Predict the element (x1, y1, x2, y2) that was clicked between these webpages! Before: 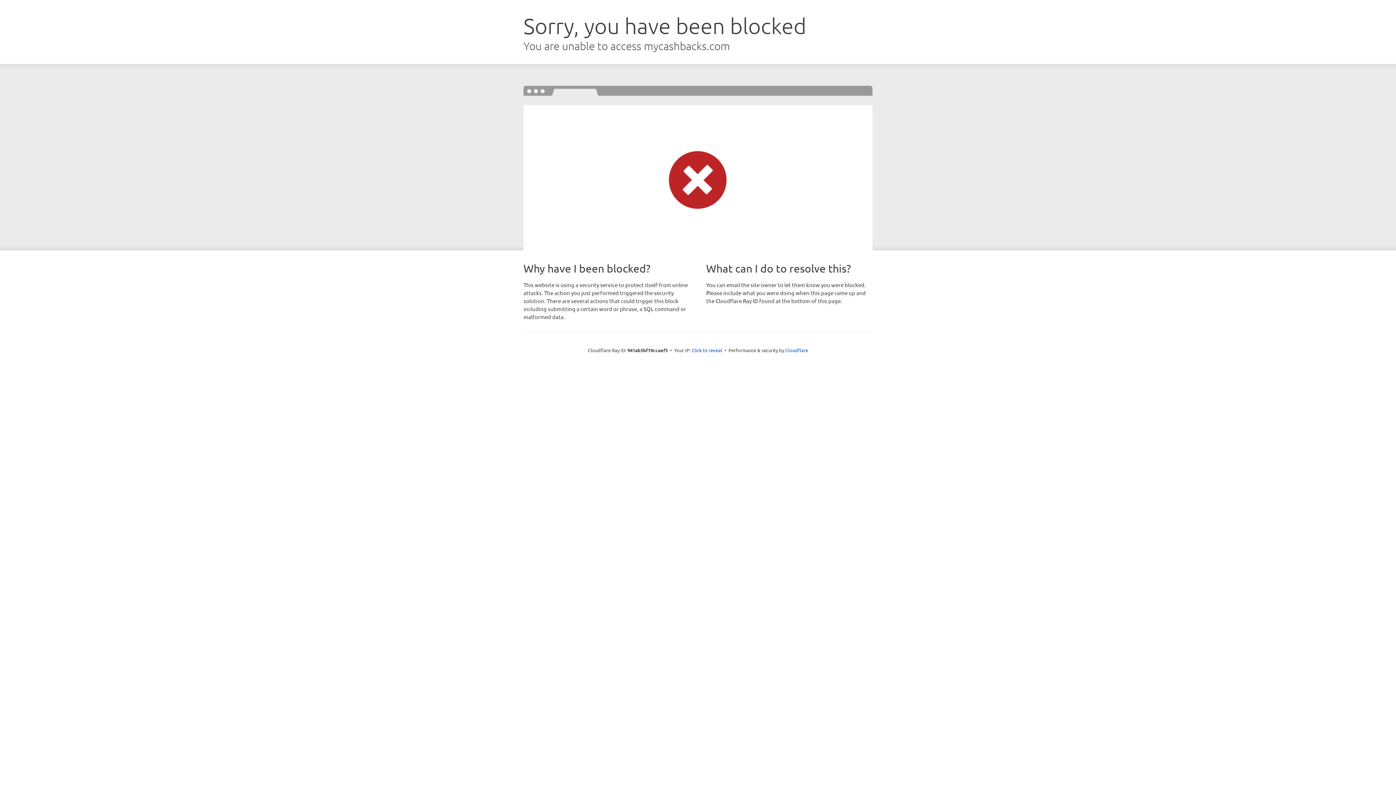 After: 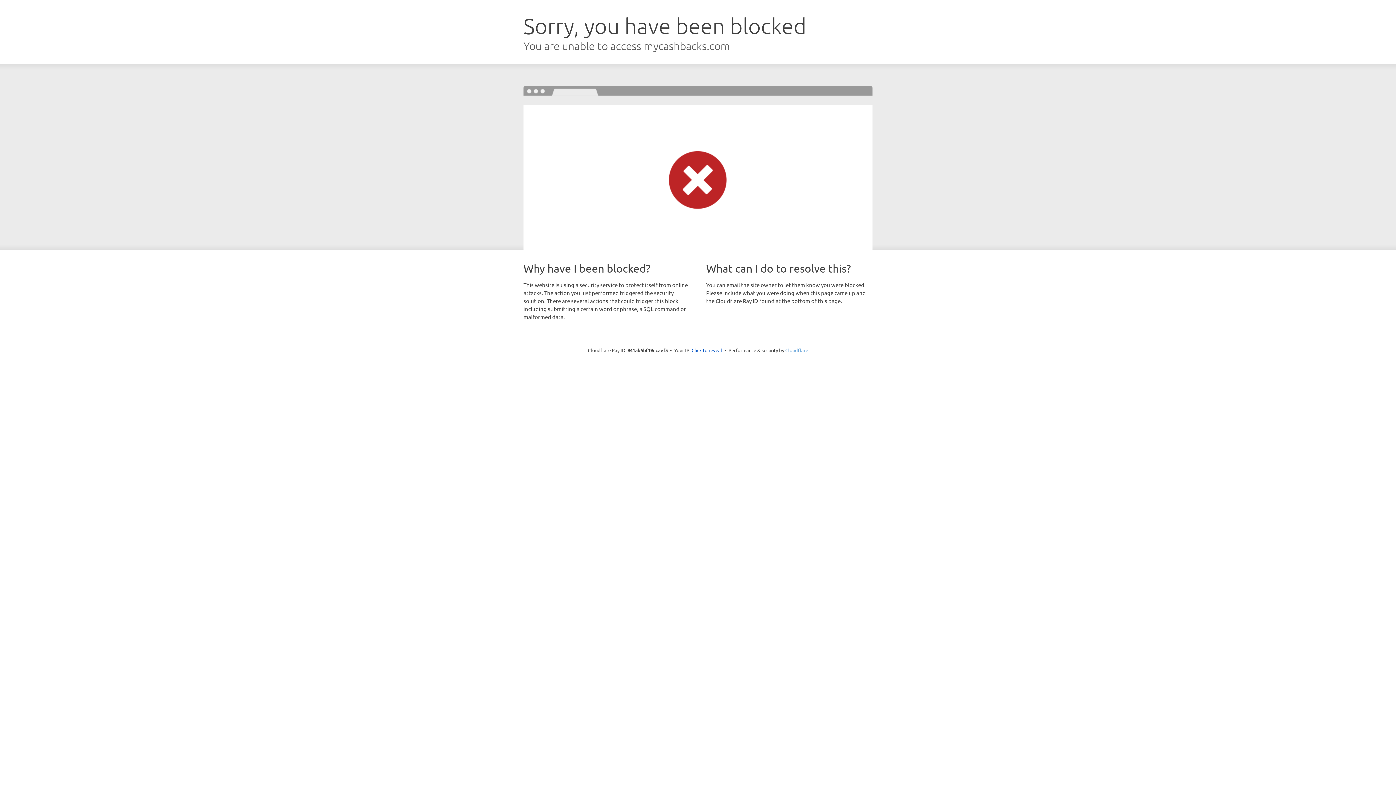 Action: label: Cloudflare bbox: (785, 347, 808, 353)